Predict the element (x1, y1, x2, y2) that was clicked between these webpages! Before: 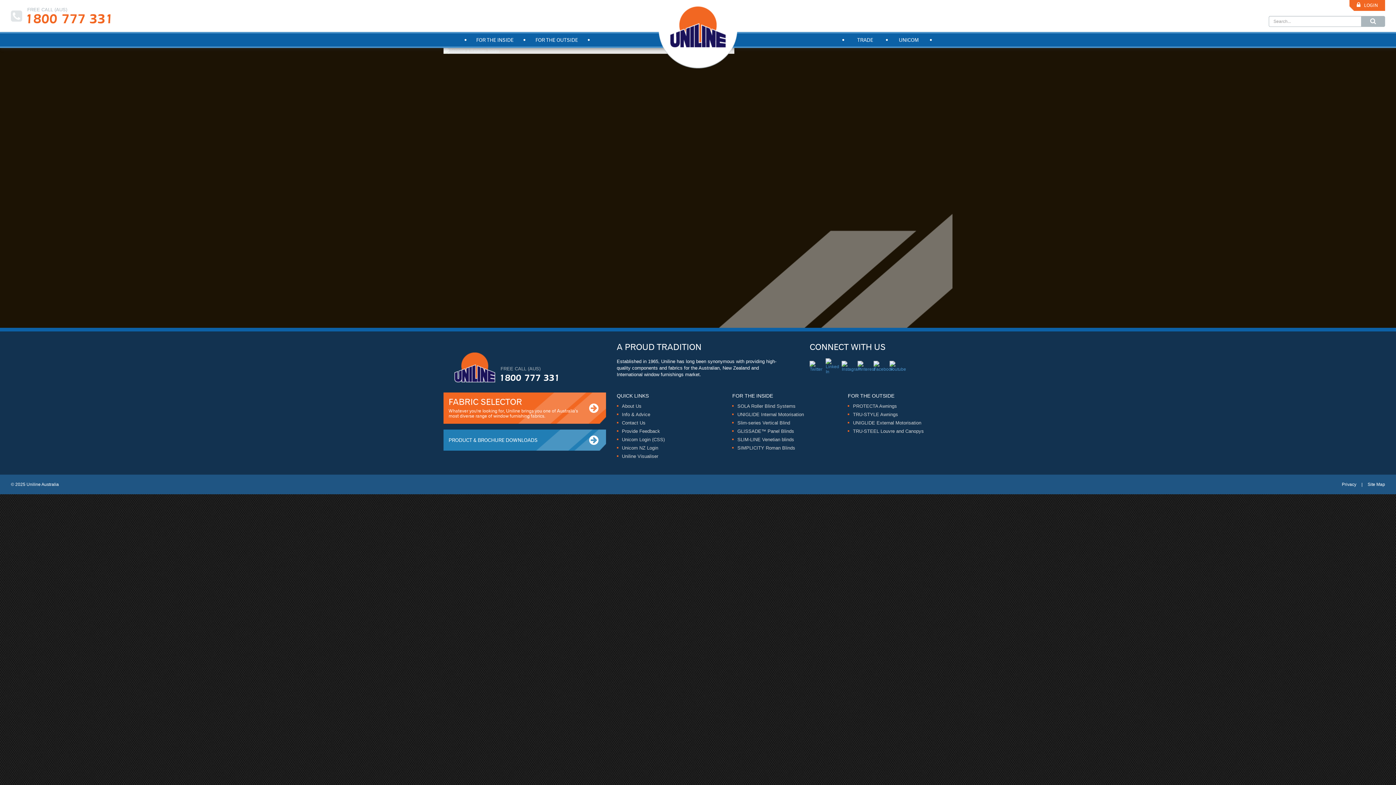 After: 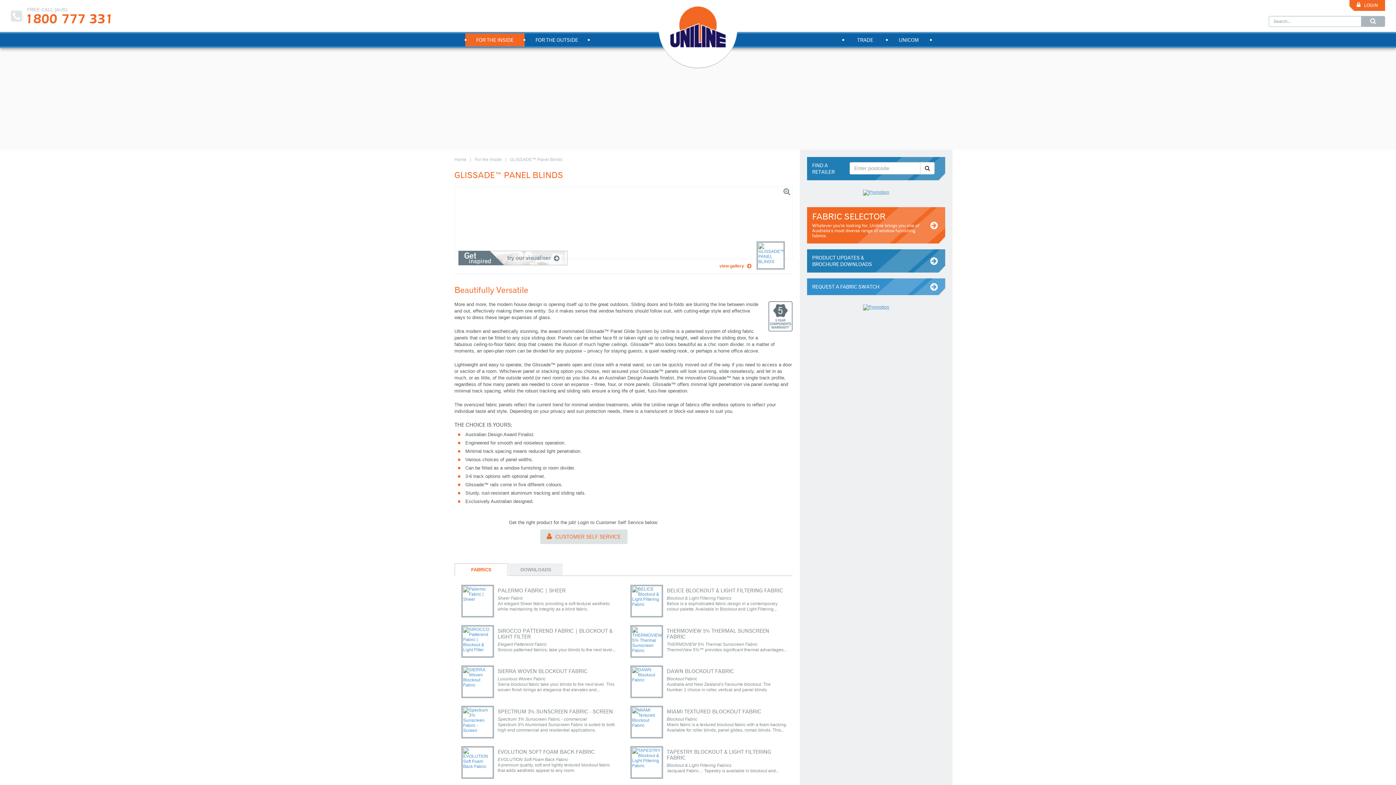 Action: label: GLISSADE™ Panel Blinds bbox: (737, 428, 794, 434)